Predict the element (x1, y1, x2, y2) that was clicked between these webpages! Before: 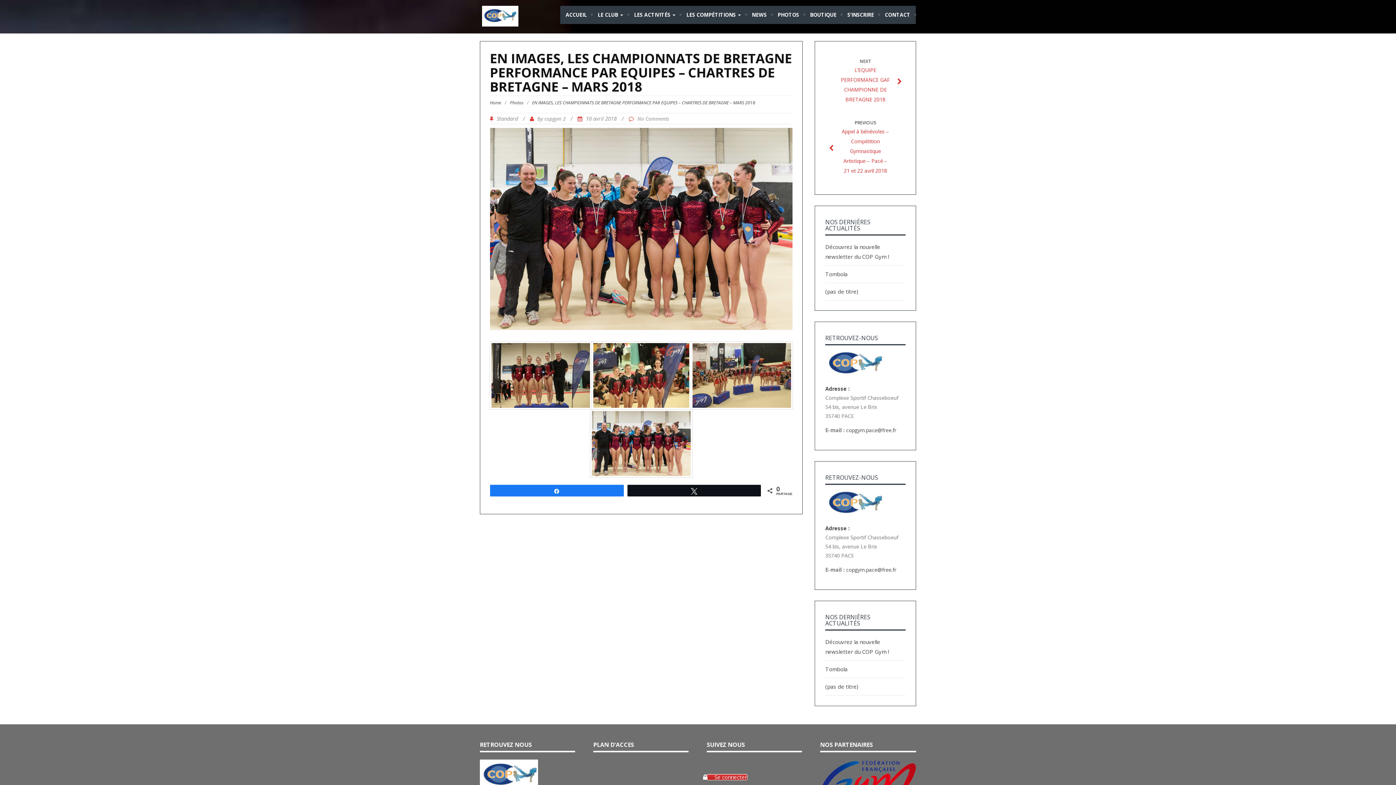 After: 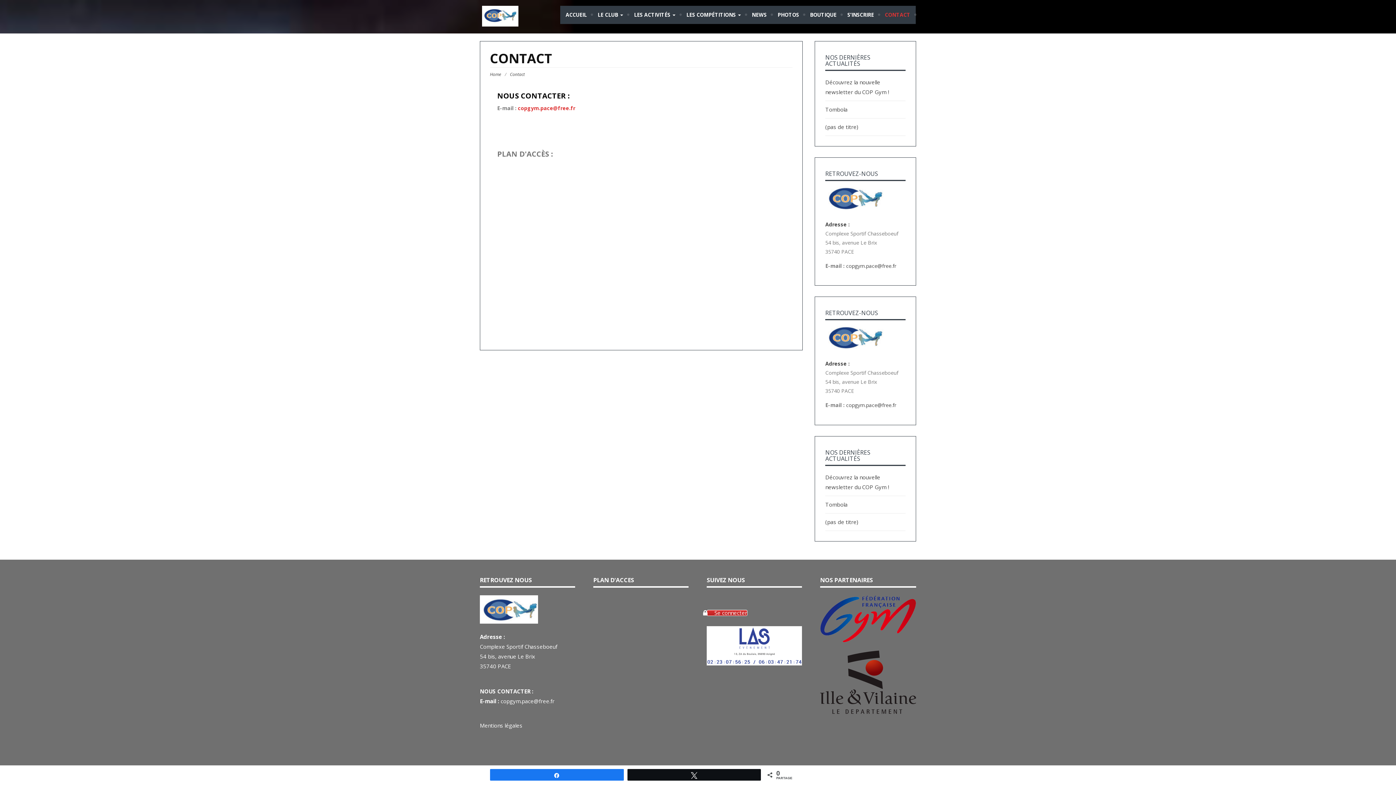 Action: label: CONTACT bbox: (879, 5, 916, 24)